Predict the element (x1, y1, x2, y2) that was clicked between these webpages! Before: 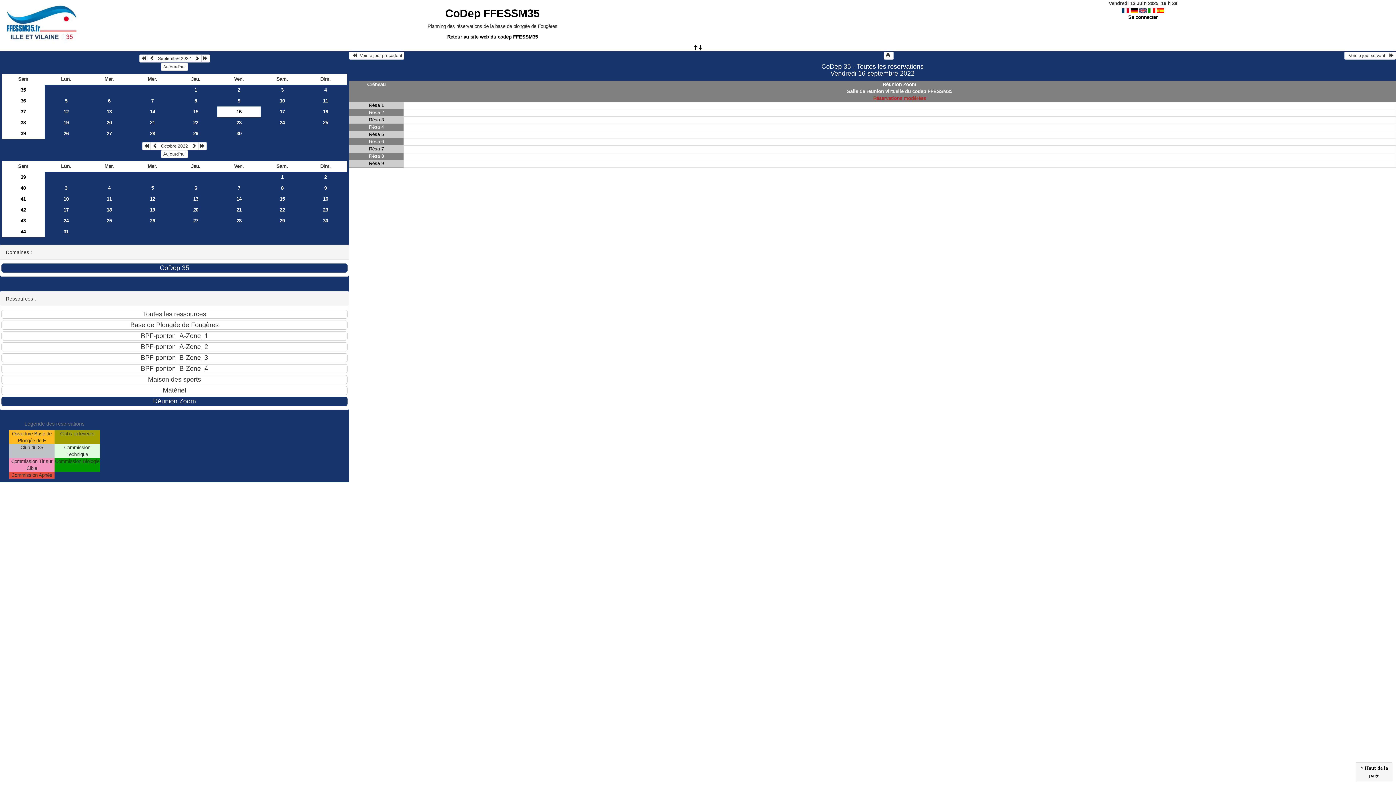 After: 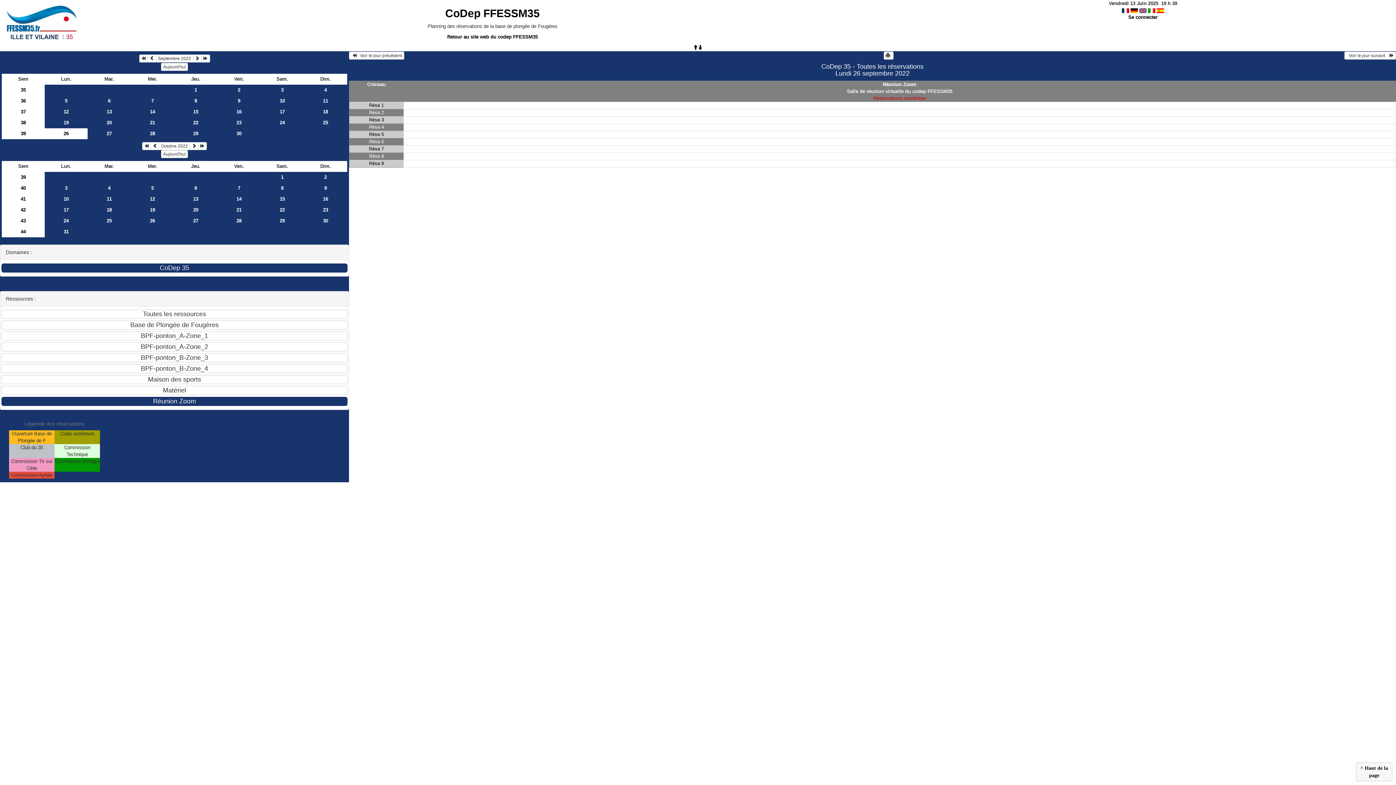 Action: label: 26 bbox: (44, 128, 87, 139)